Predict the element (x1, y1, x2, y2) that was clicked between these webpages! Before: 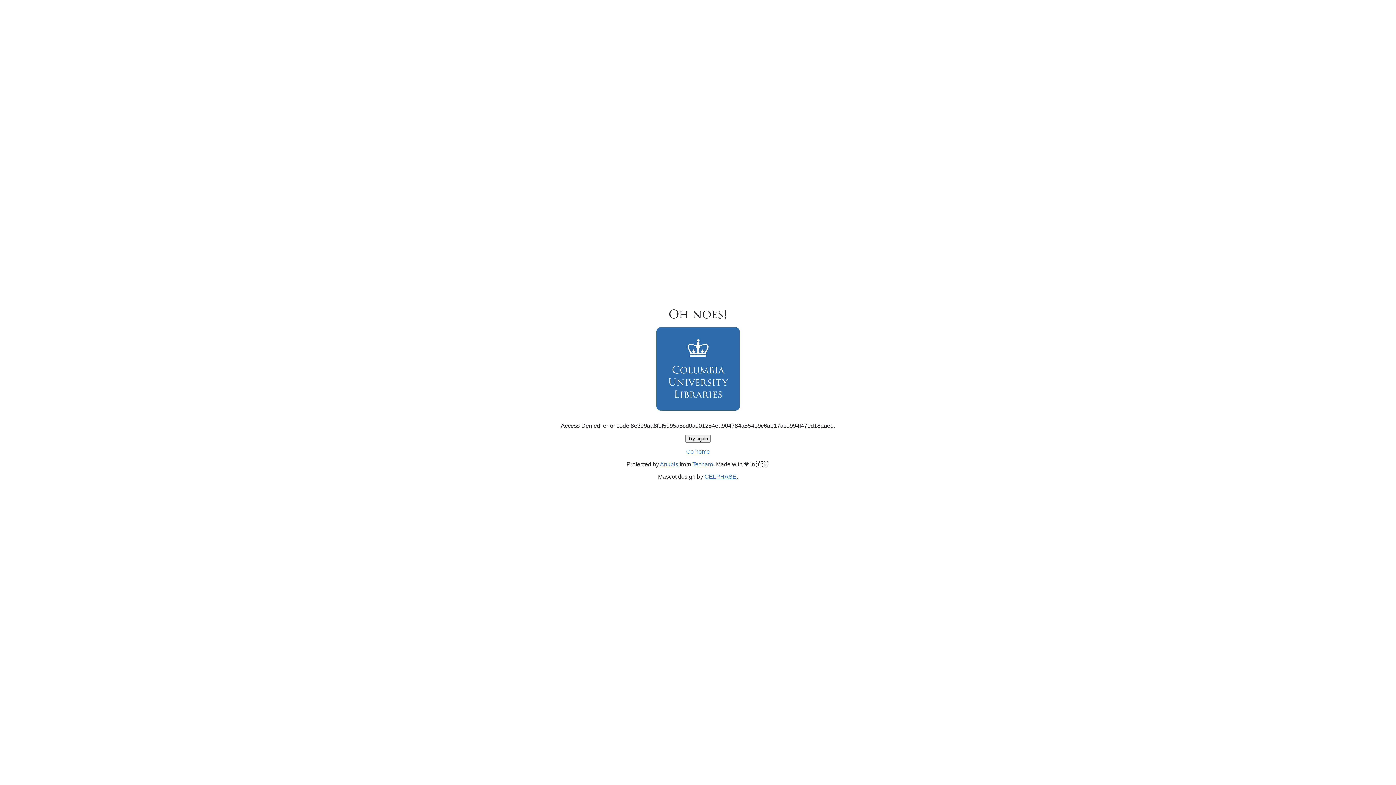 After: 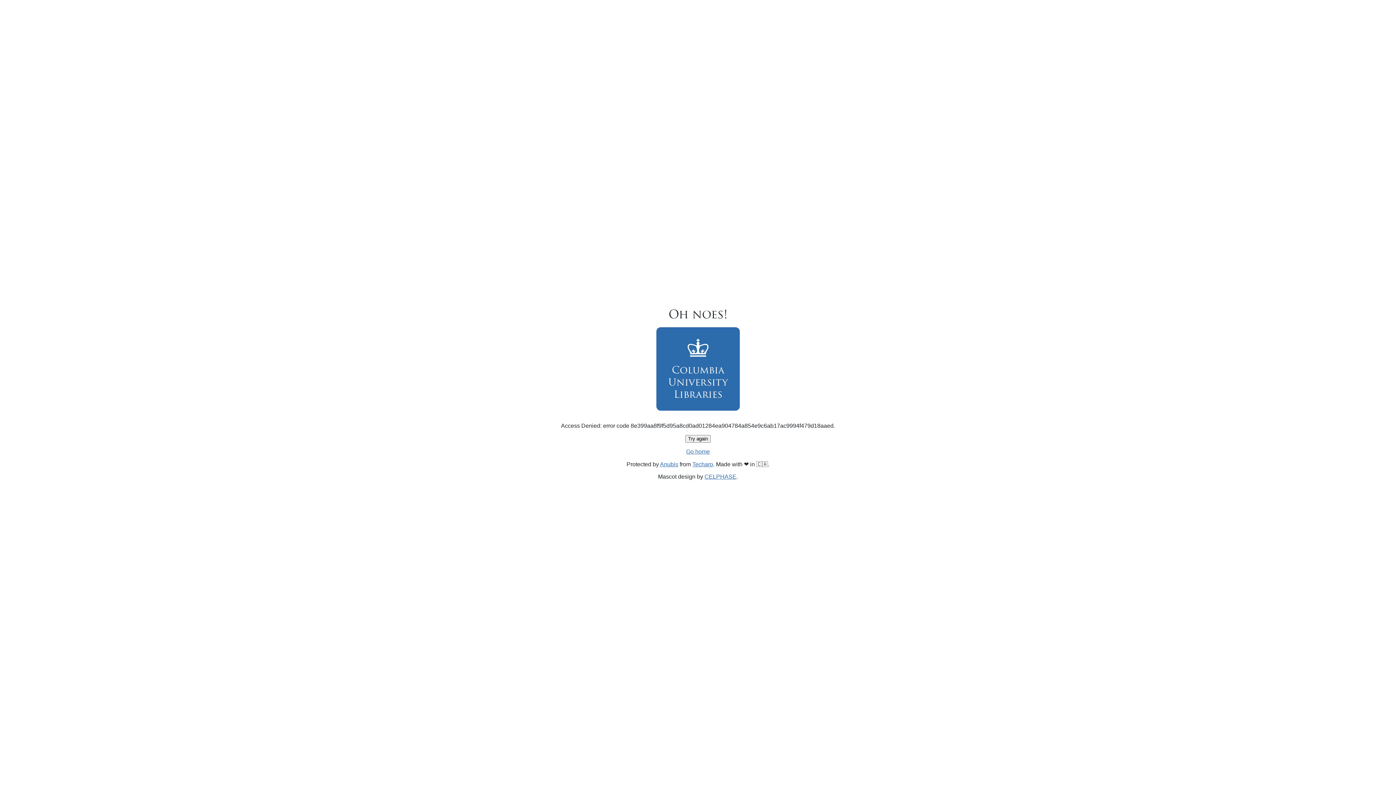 Action: bbox: (685, 435, 710, 442) label: Try again